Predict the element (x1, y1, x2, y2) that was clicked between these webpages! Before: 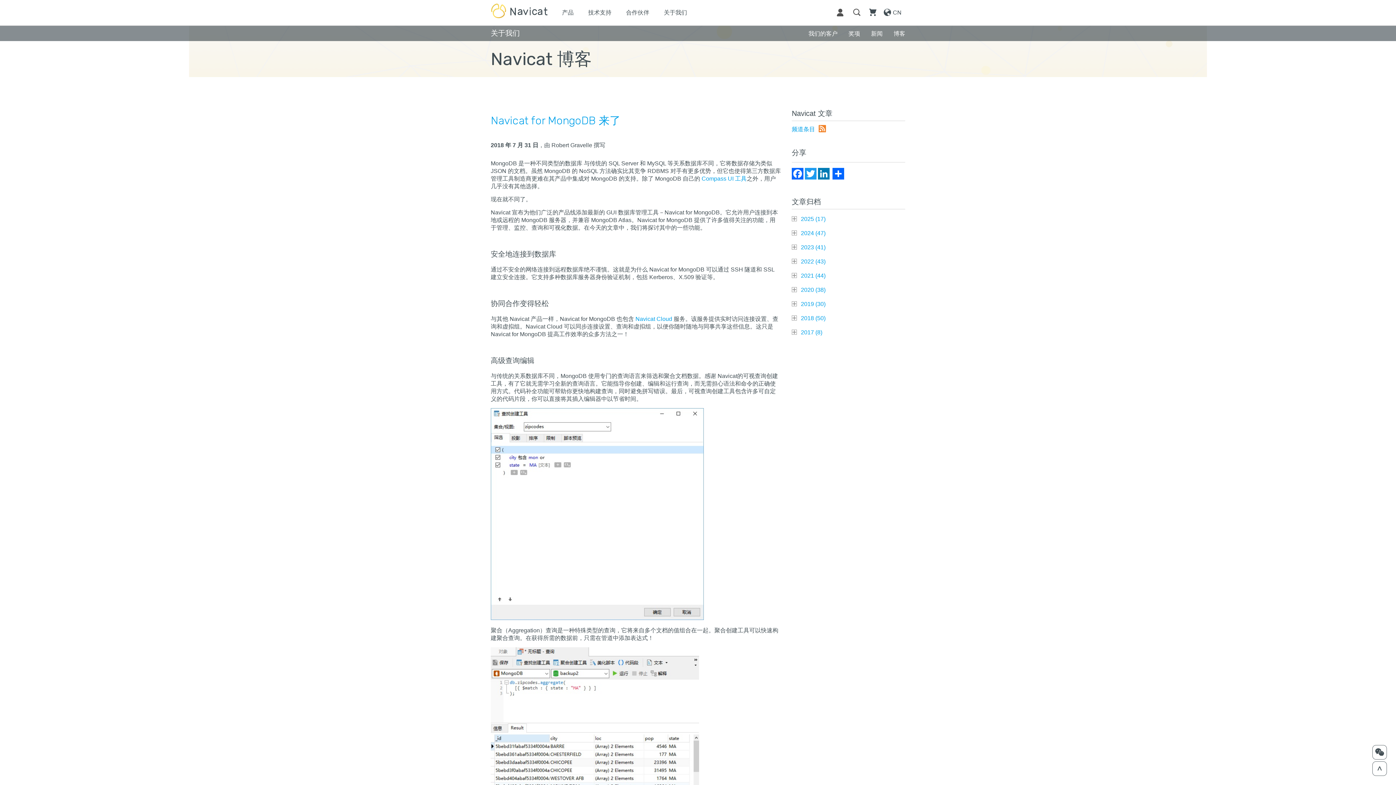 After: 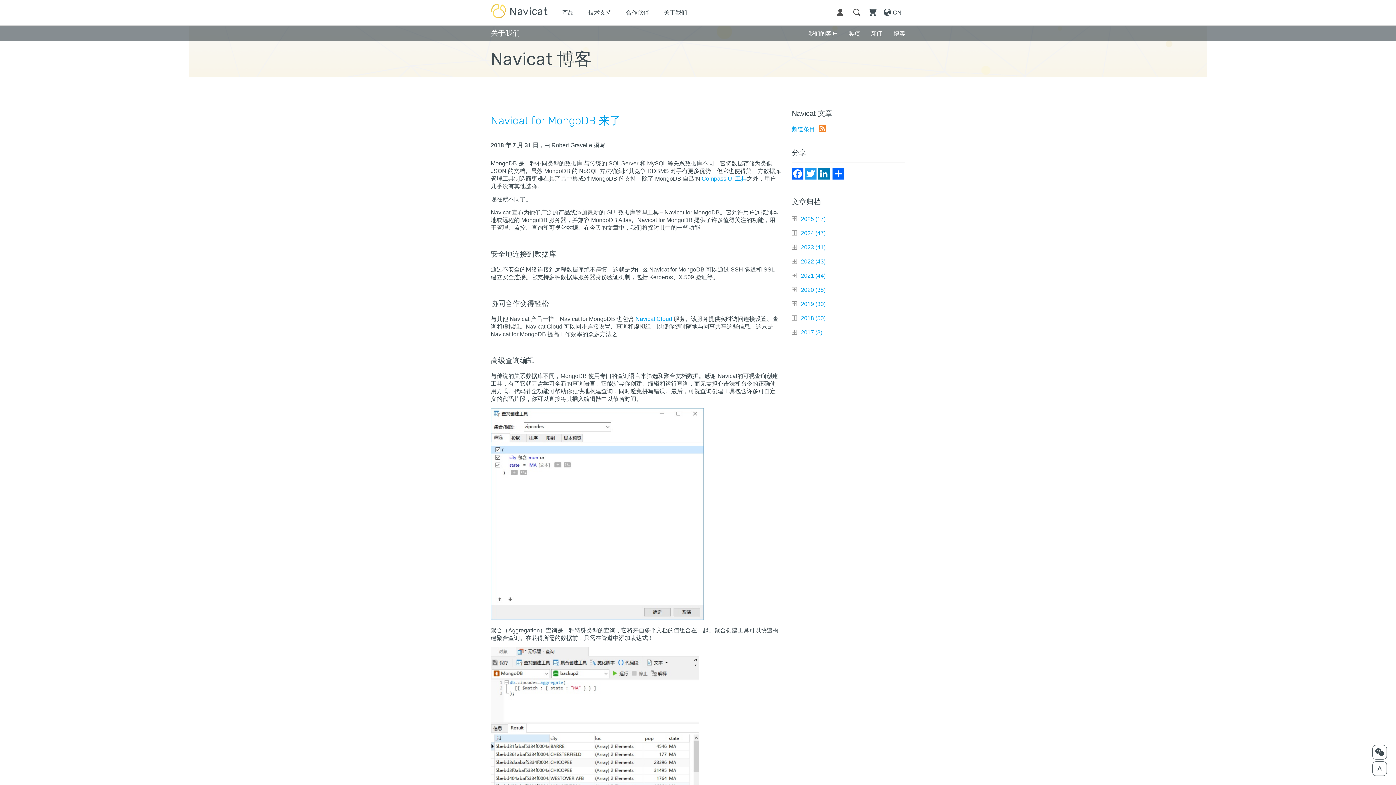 Action: label: 2024 (47) bbox: (800, 229, 827, 237)